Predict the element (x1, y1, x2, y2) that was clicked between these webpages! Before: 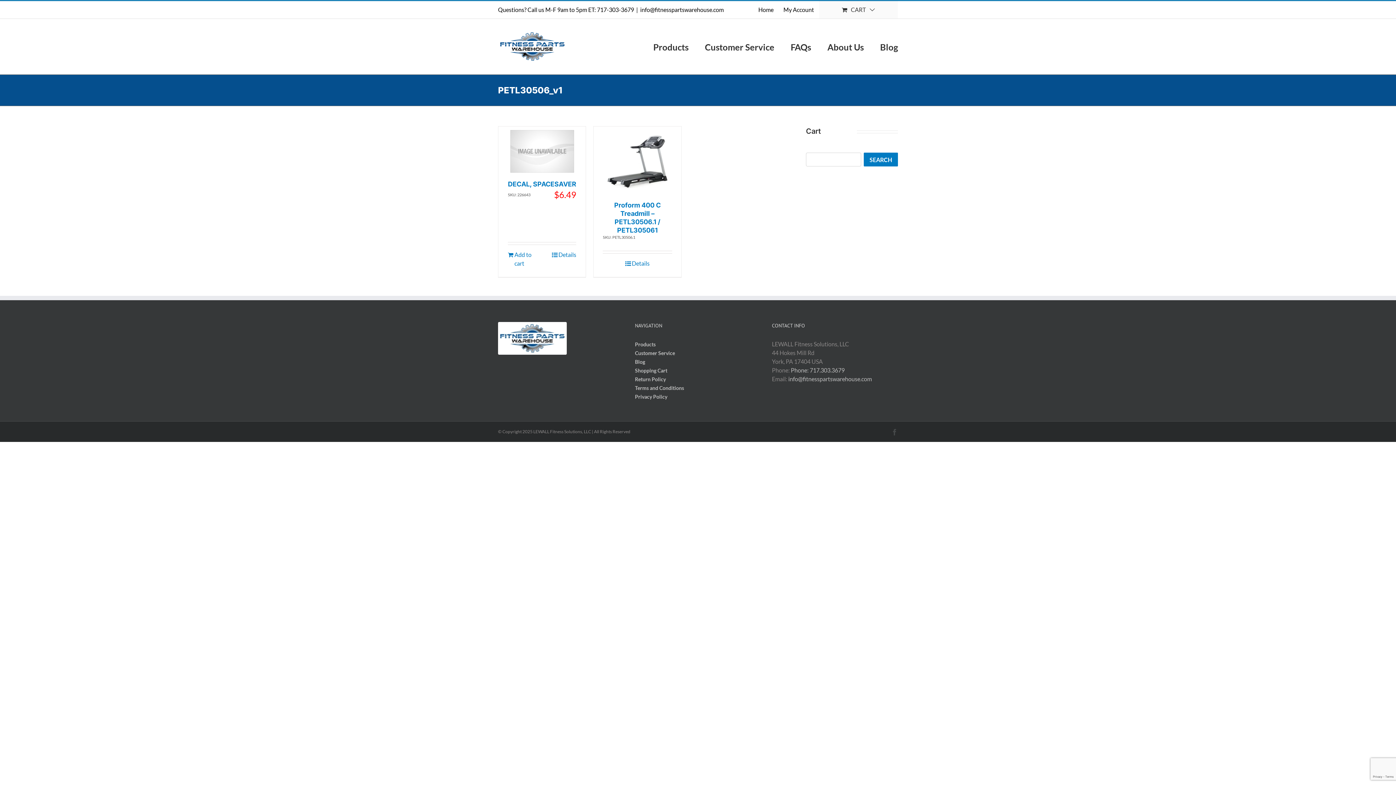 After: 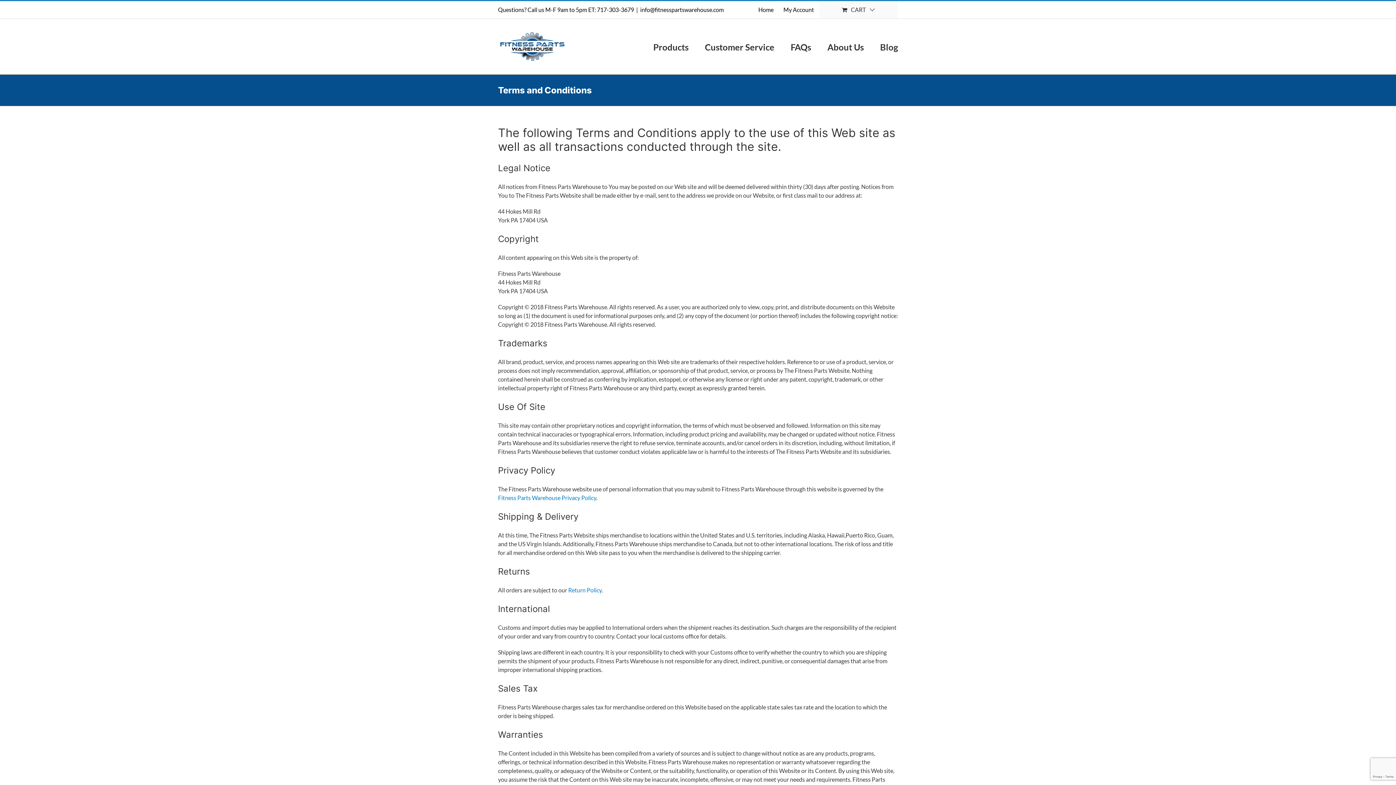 Action: label: Terms and Conditions bbox: (635, 384, 760, 392)